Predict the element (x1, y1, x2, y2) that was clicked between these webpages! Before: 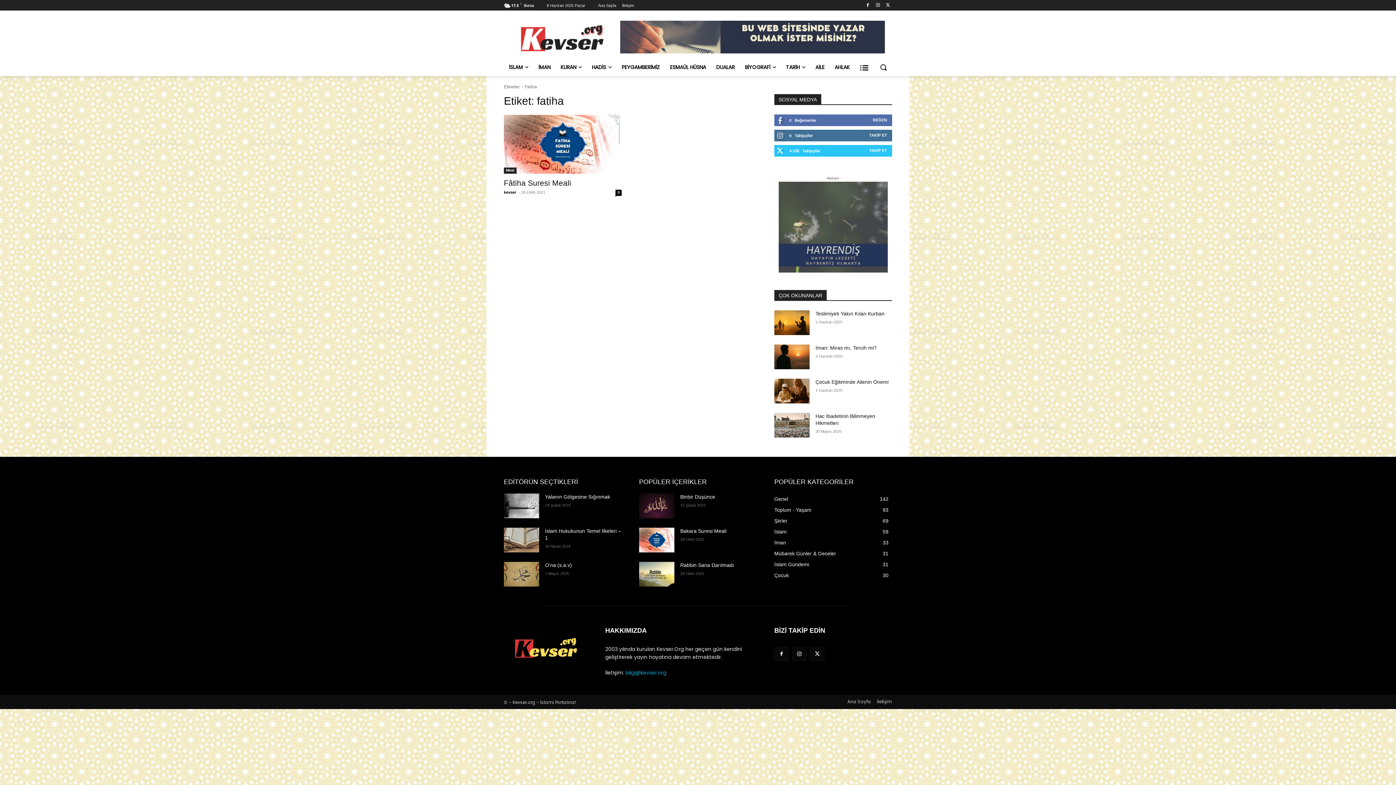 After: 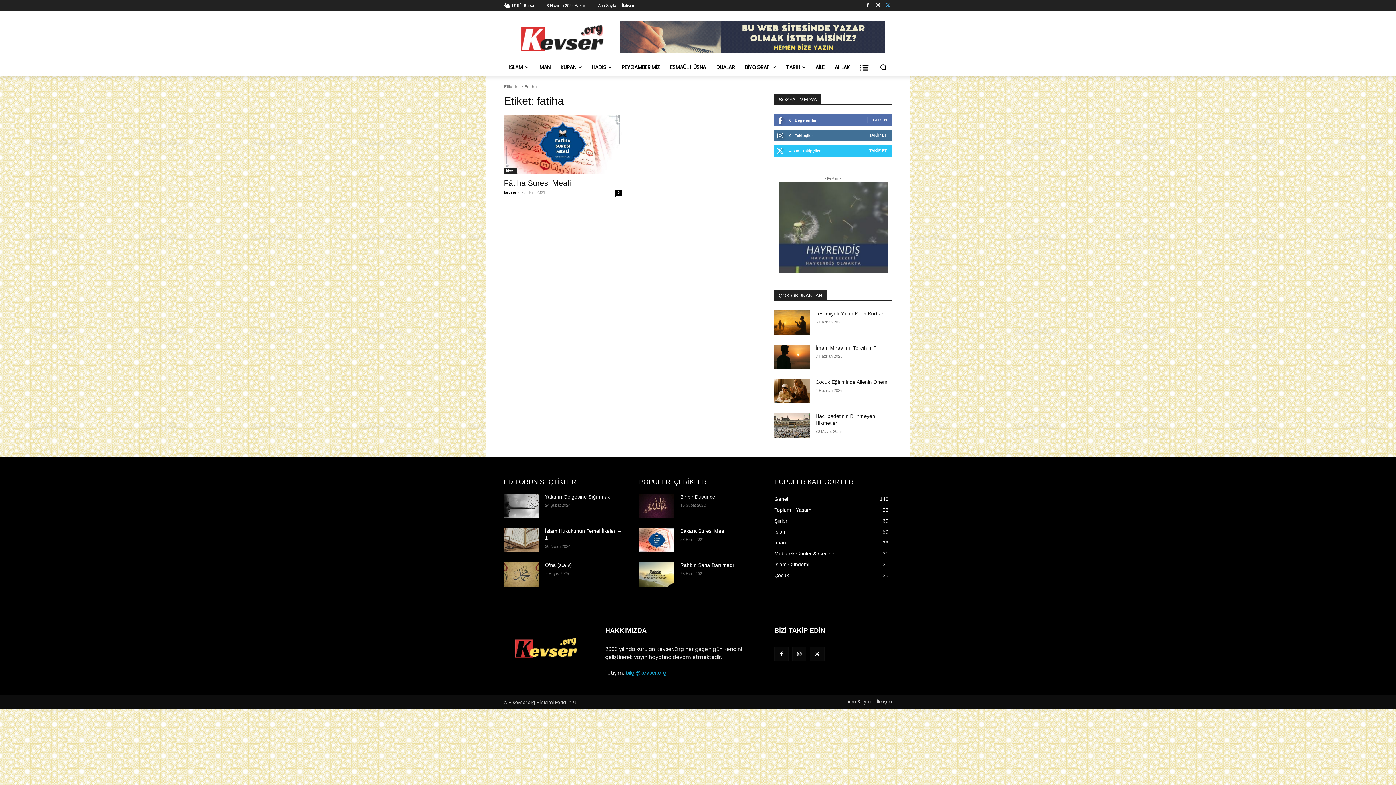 Action: bbox: (884, 0, 892, 9)